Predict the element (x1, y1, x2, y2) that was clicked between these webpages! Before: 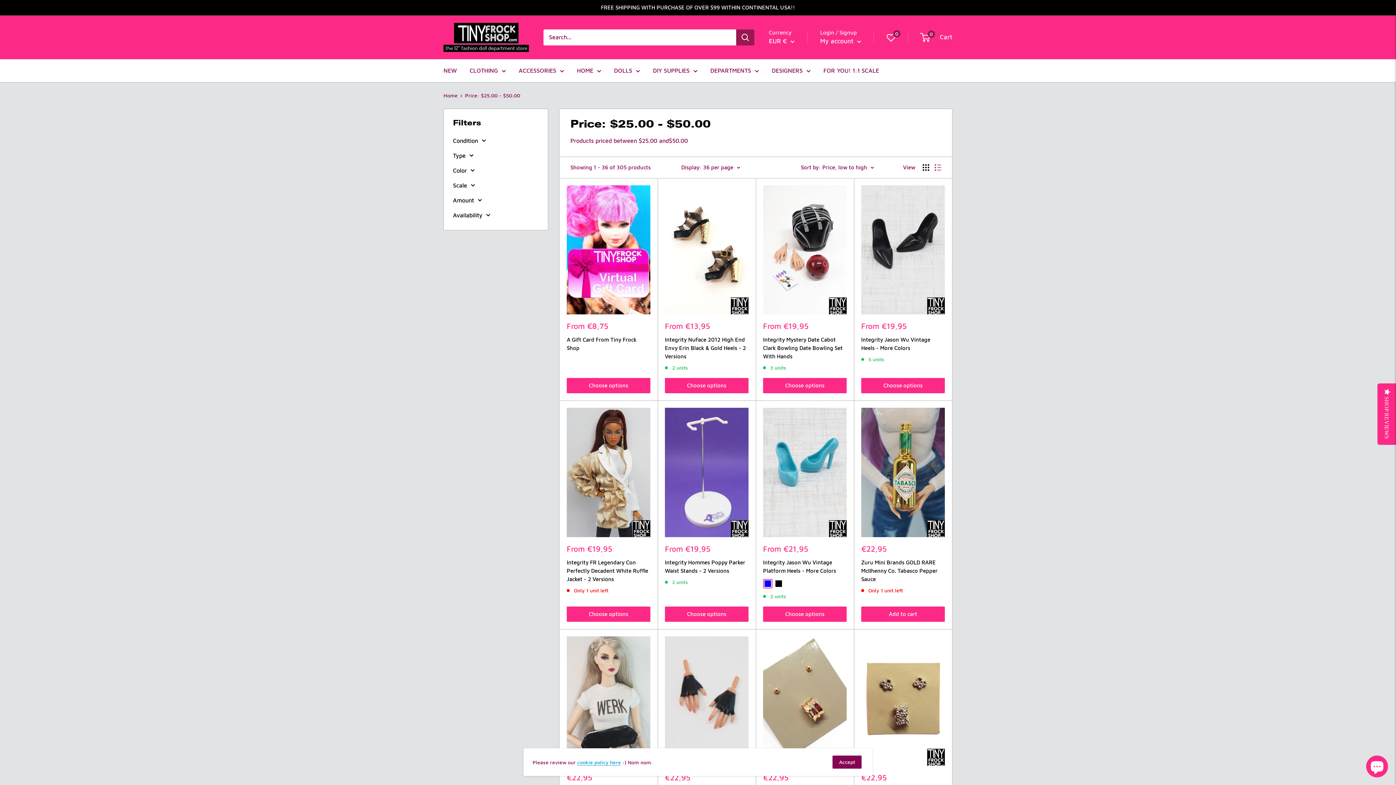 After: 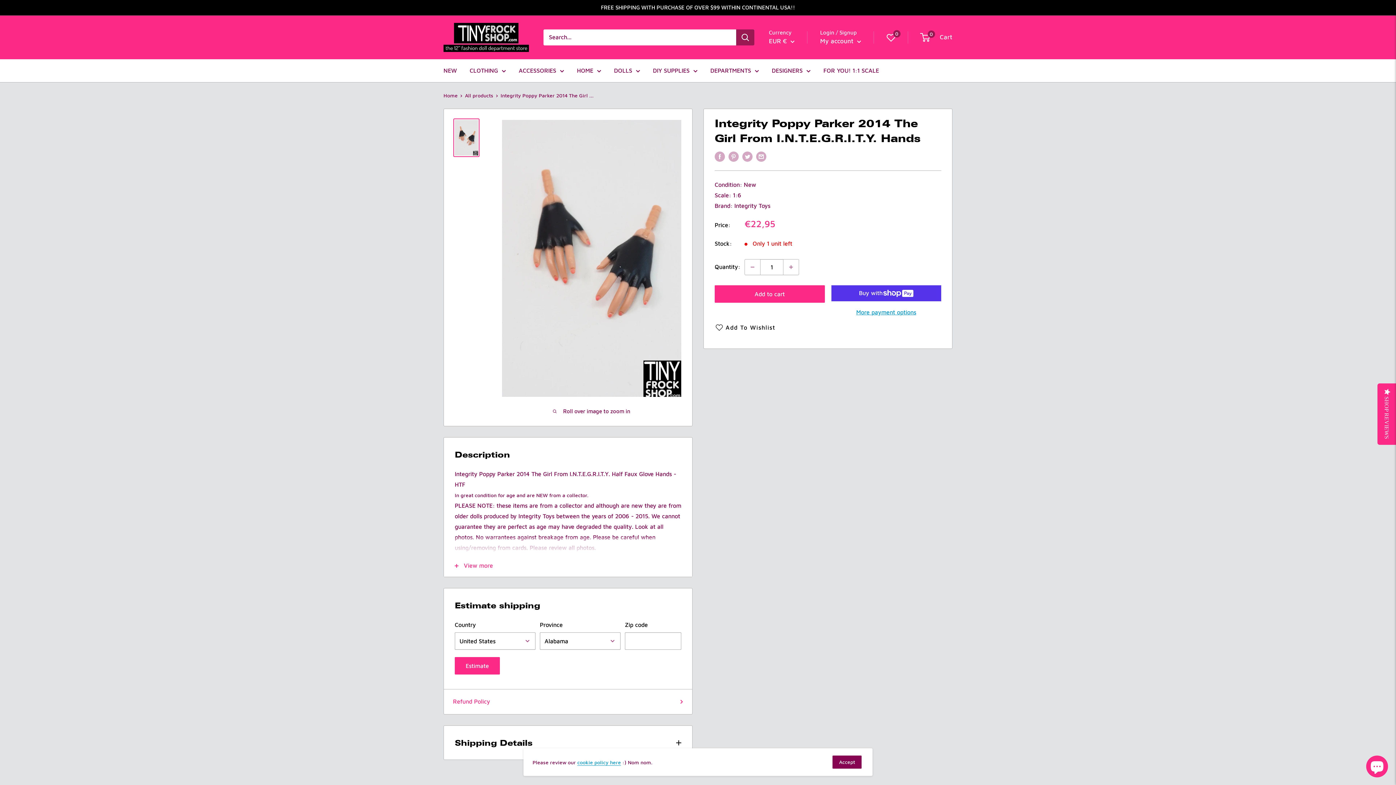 Action: bbox: (665, 636, 748, 766)